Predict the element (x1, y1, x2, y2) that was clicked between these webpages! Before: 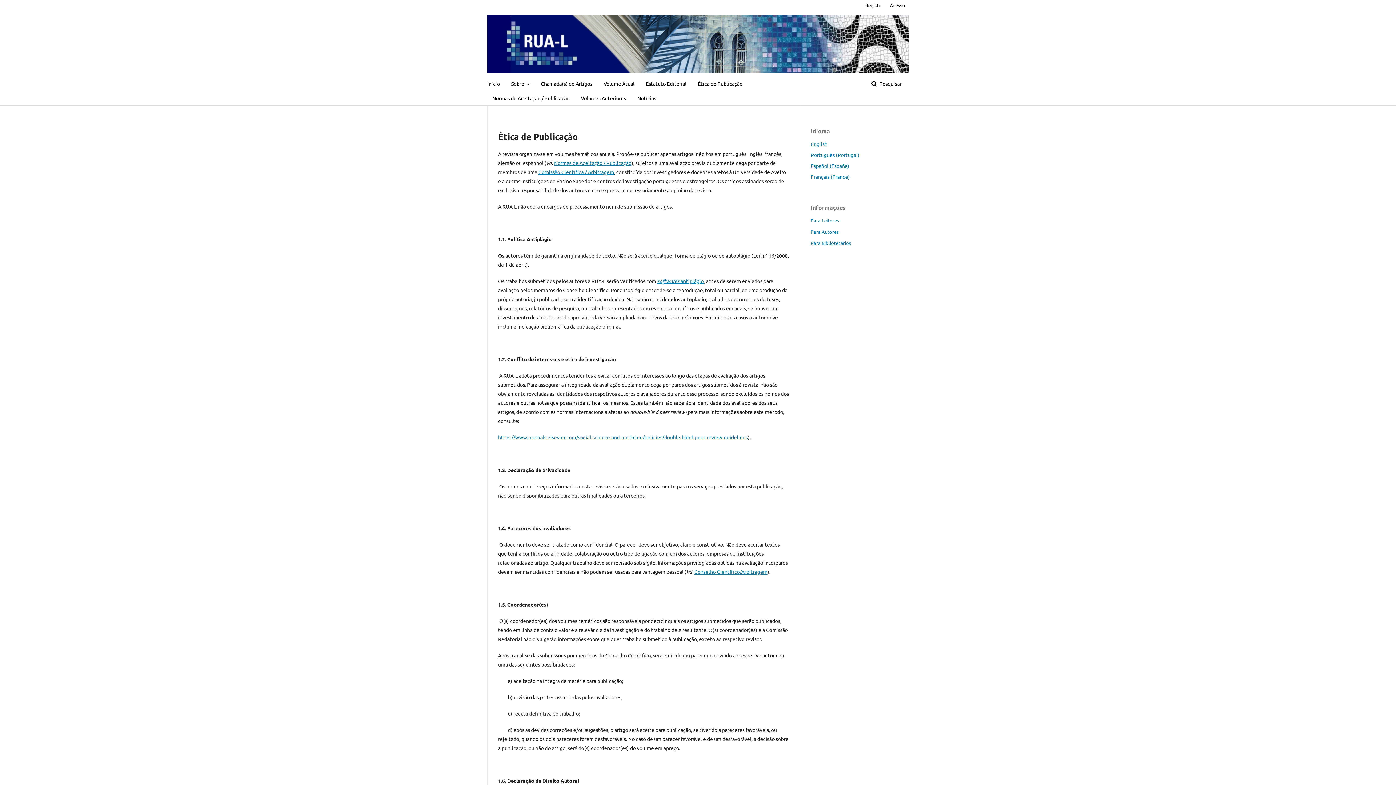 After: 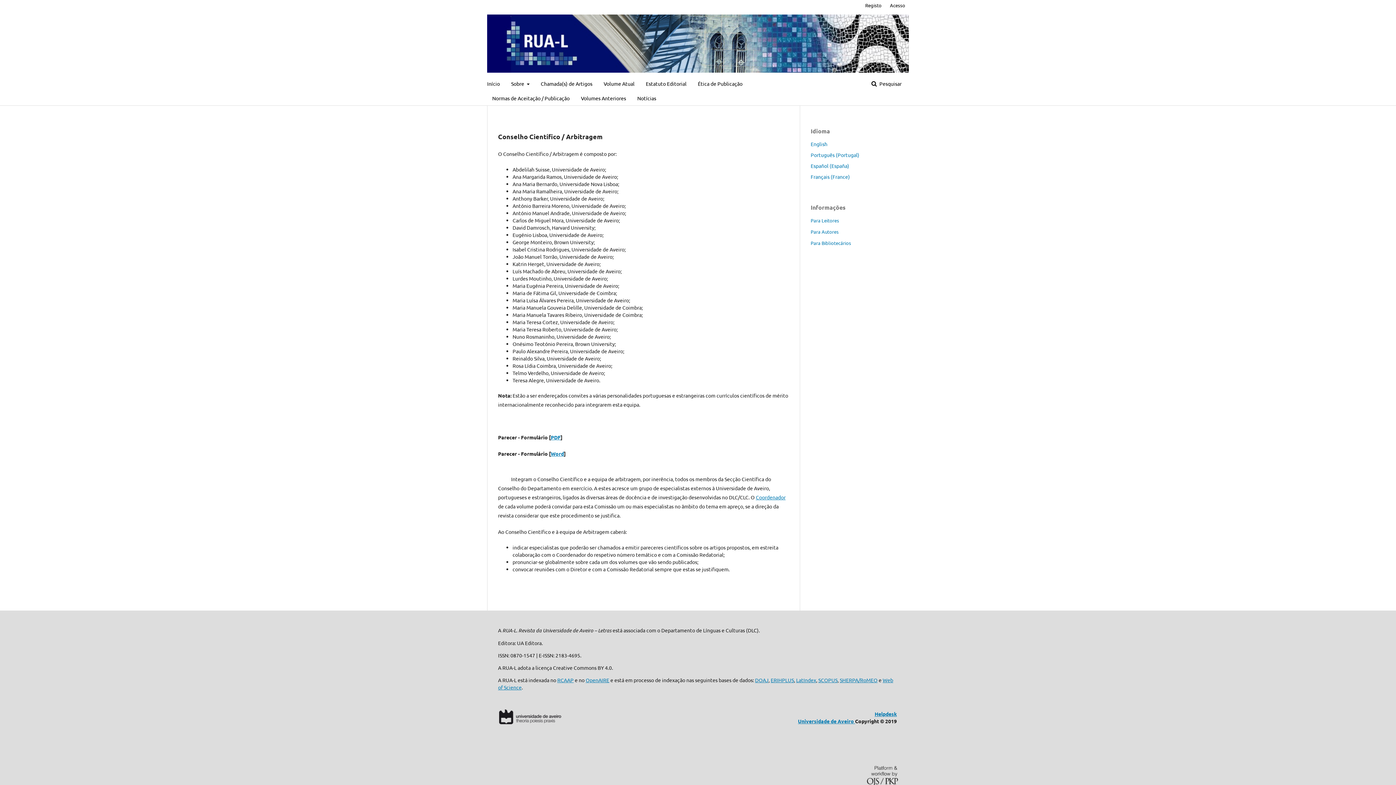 Action: bbox: (694, 568, 767, 575) label: Conselho Científico/Arbitragem